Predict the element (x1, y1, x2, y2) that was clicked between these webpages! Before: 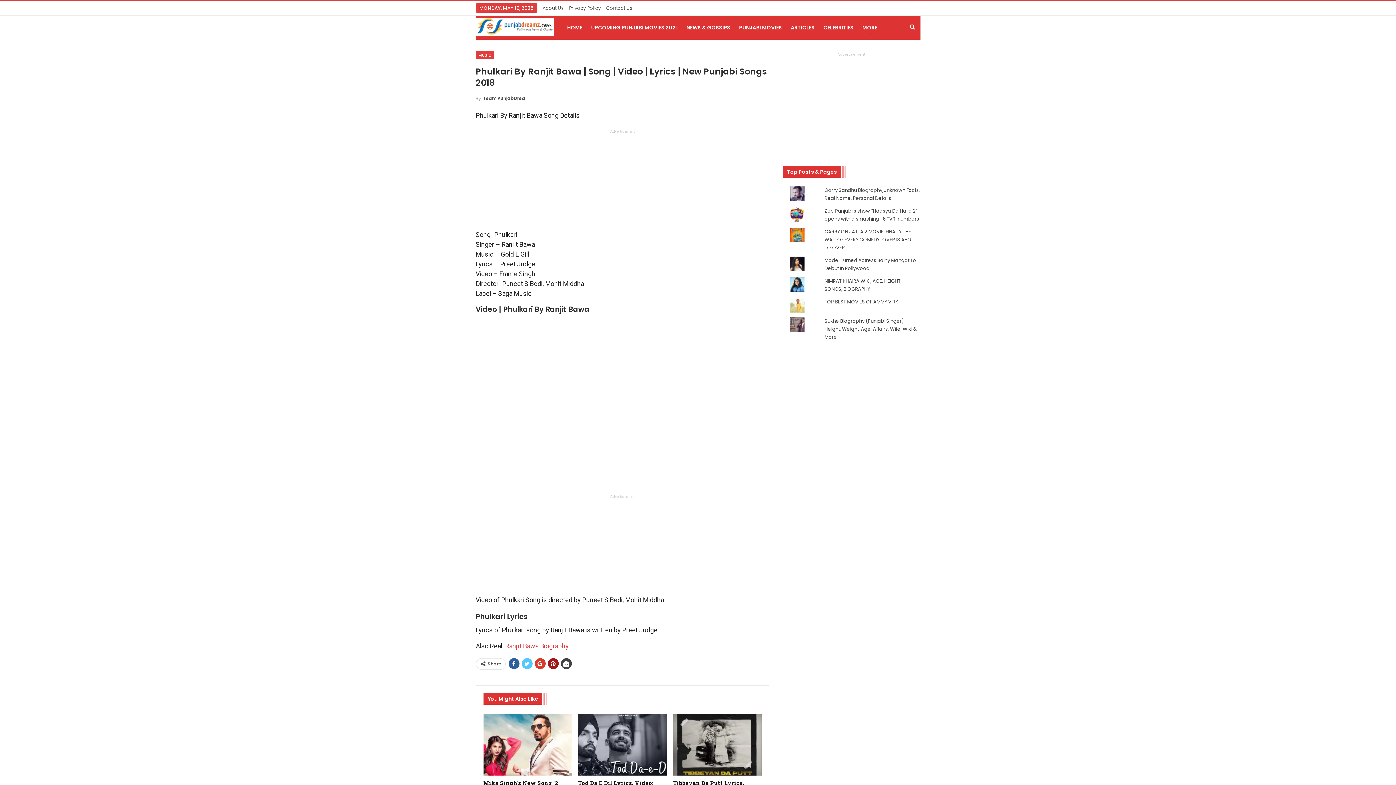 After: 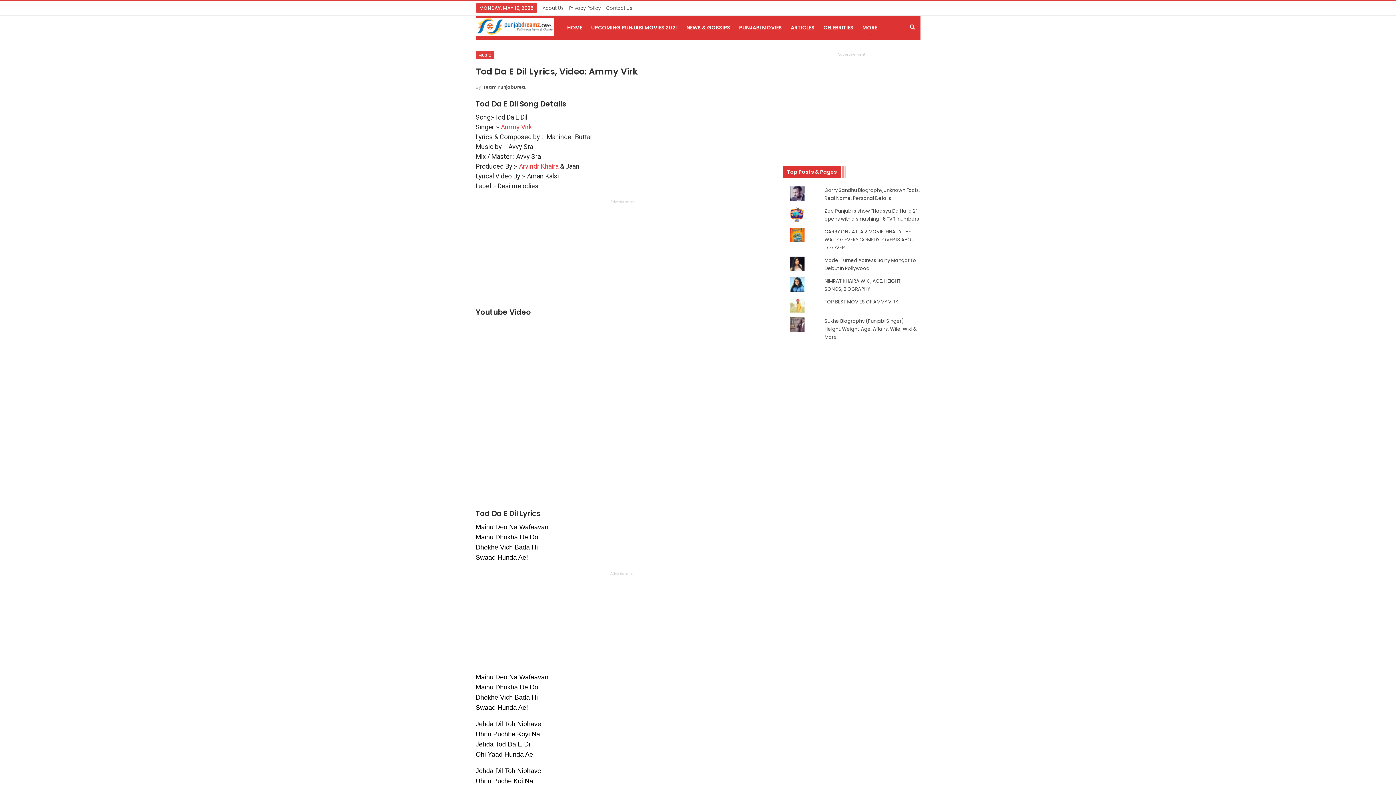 Action: bbox: (578, 714, 666, 775)